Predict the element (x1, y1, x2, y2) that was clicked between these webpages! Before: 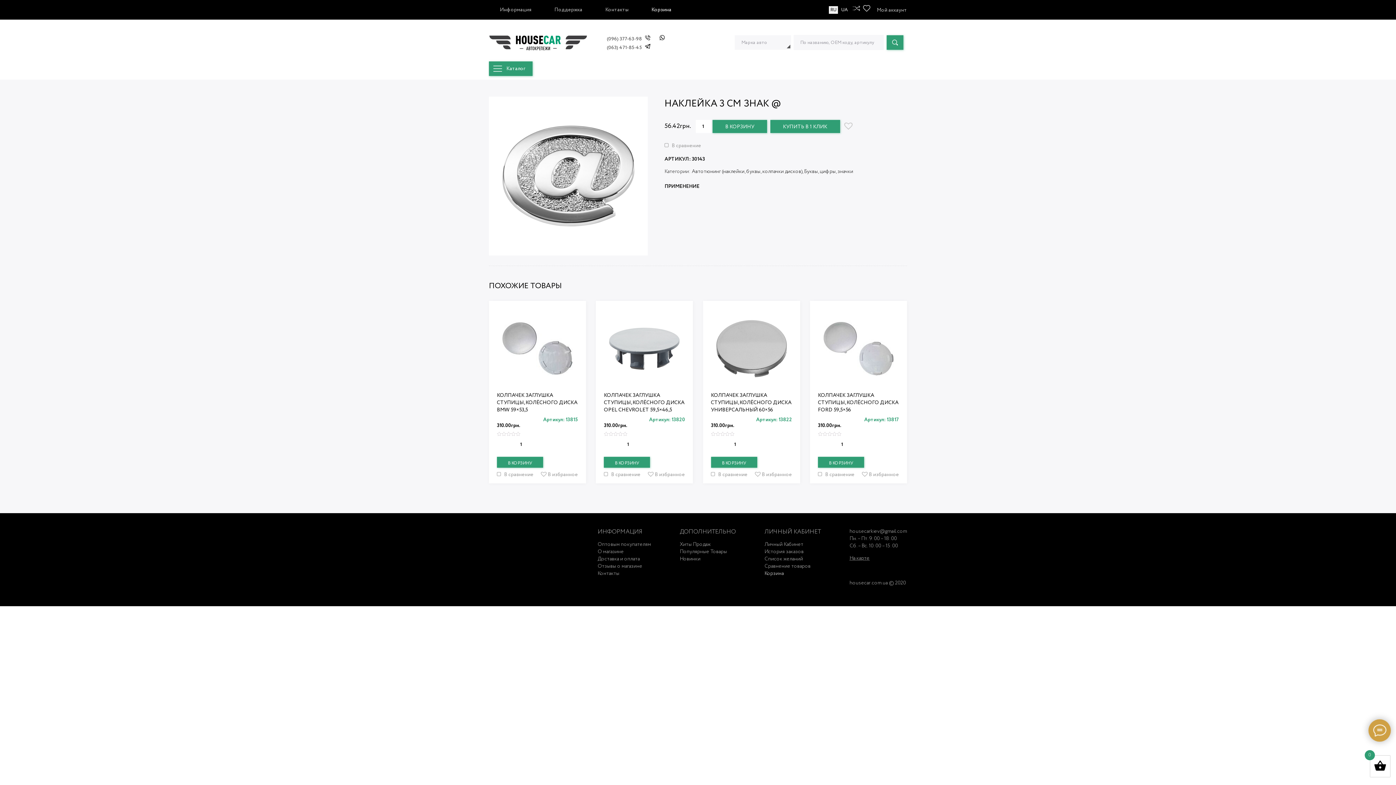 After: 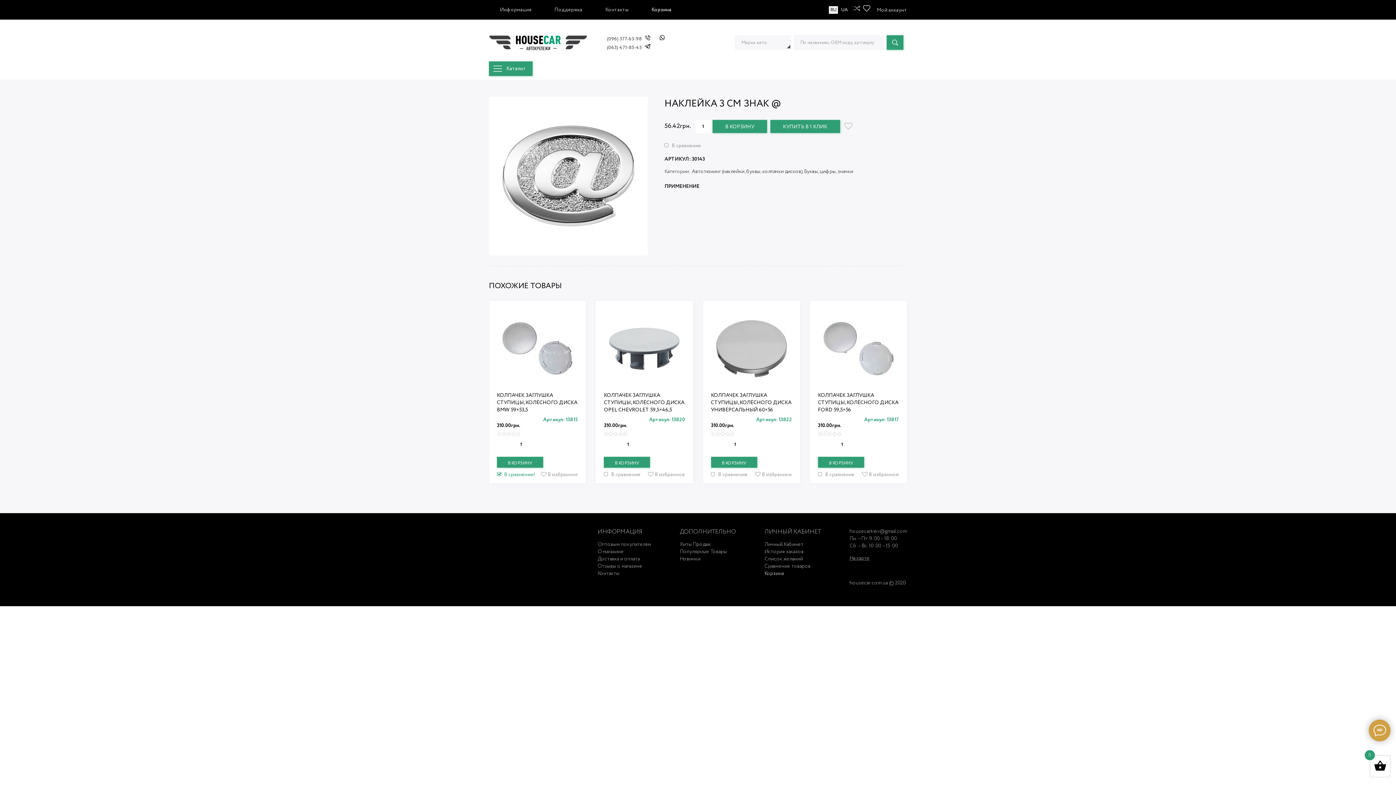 Action: label:  В сравнение bbox: (497, 472, 533, 477)